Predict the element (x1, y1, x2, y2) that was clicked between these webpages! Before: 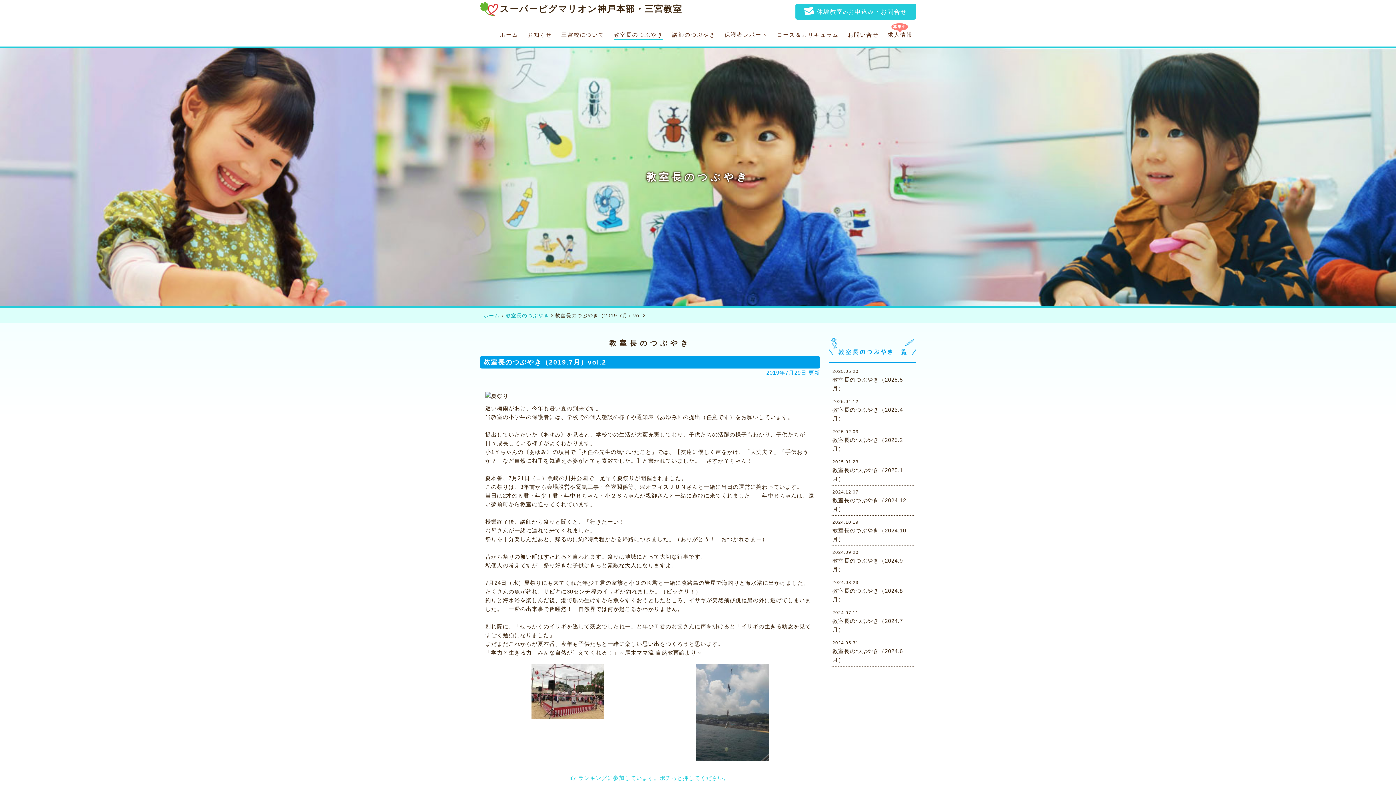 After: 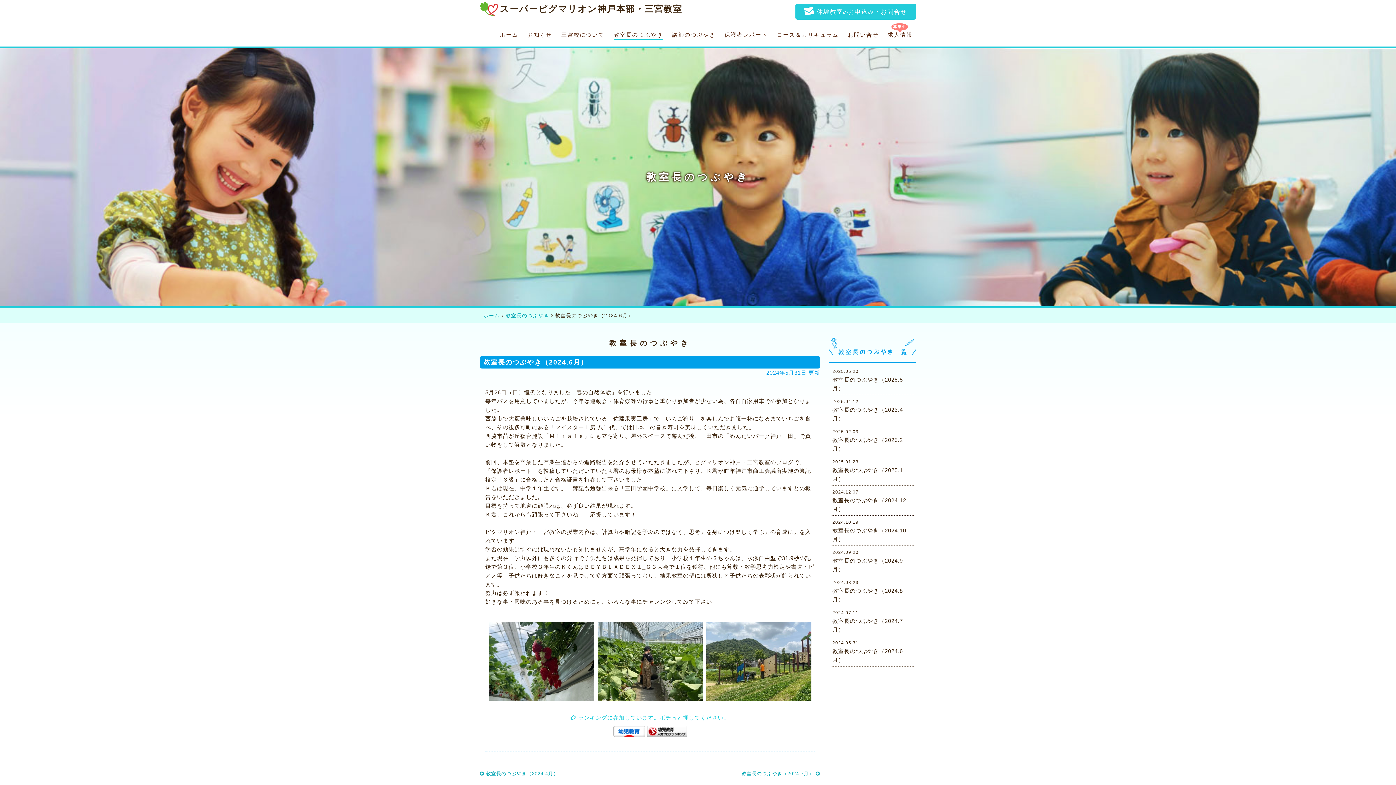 Action: label: 2024.05.31
教室長のつぶやき（2024.6月） bbox: (832, 639, 903, 663)